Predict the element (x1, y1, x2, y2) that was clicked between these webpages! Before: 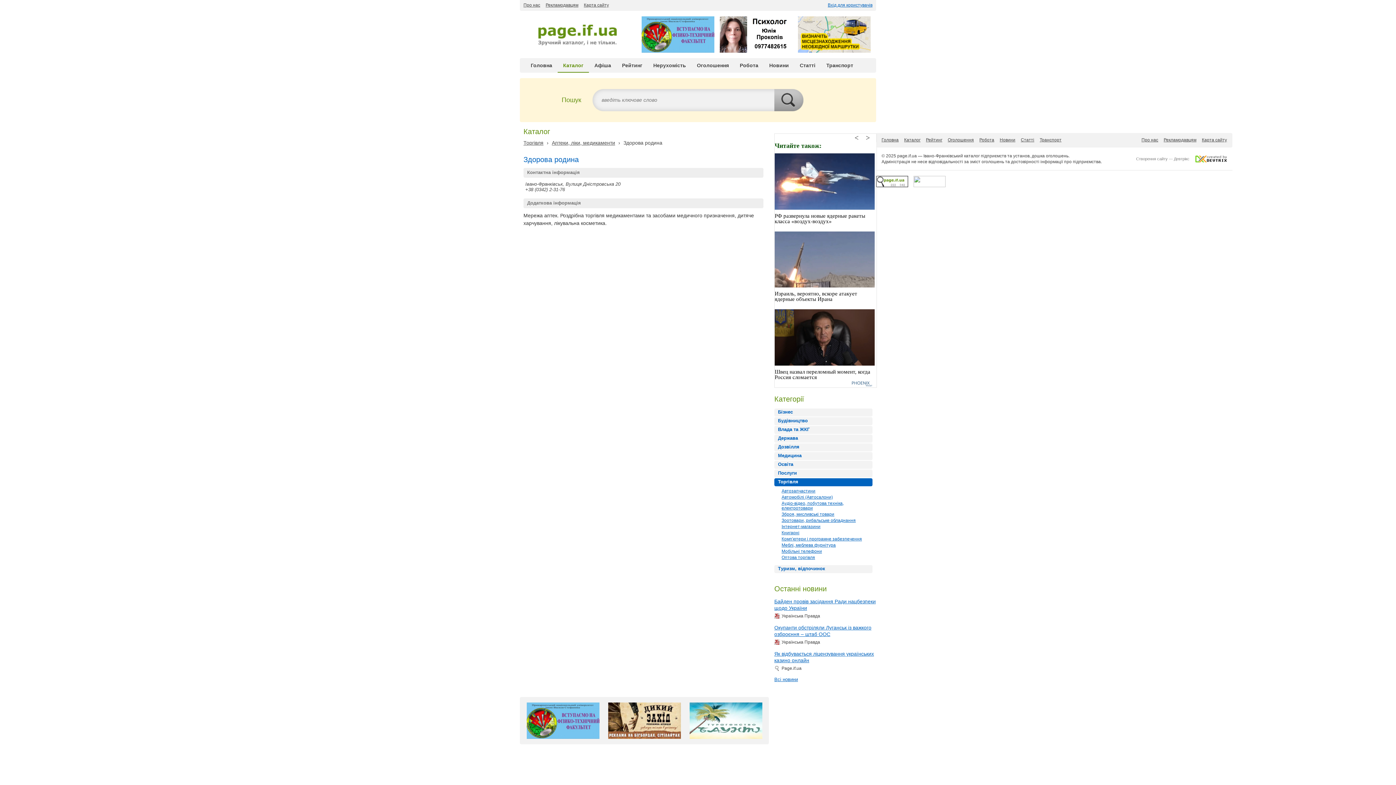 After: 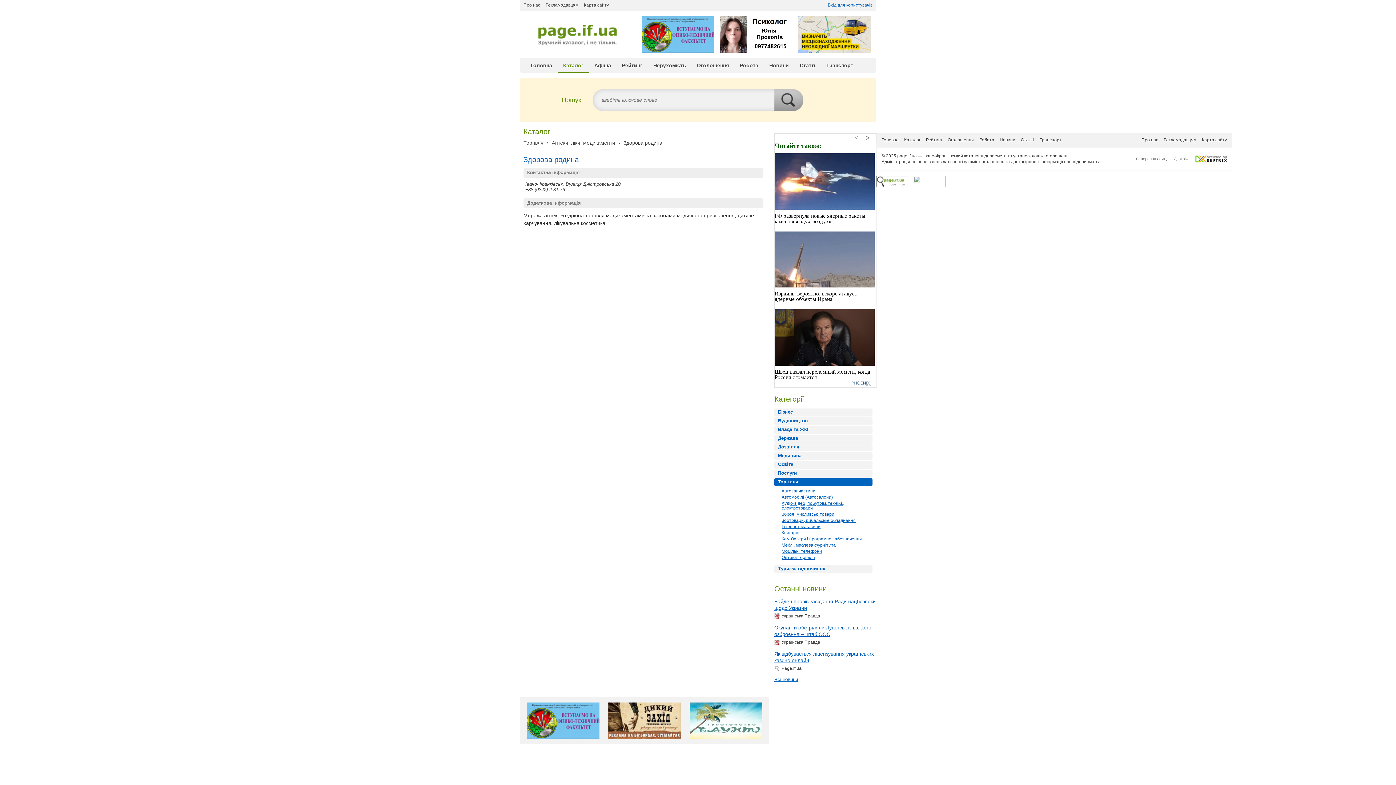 Action: label: < bbox: (851, 133, 862, 142)